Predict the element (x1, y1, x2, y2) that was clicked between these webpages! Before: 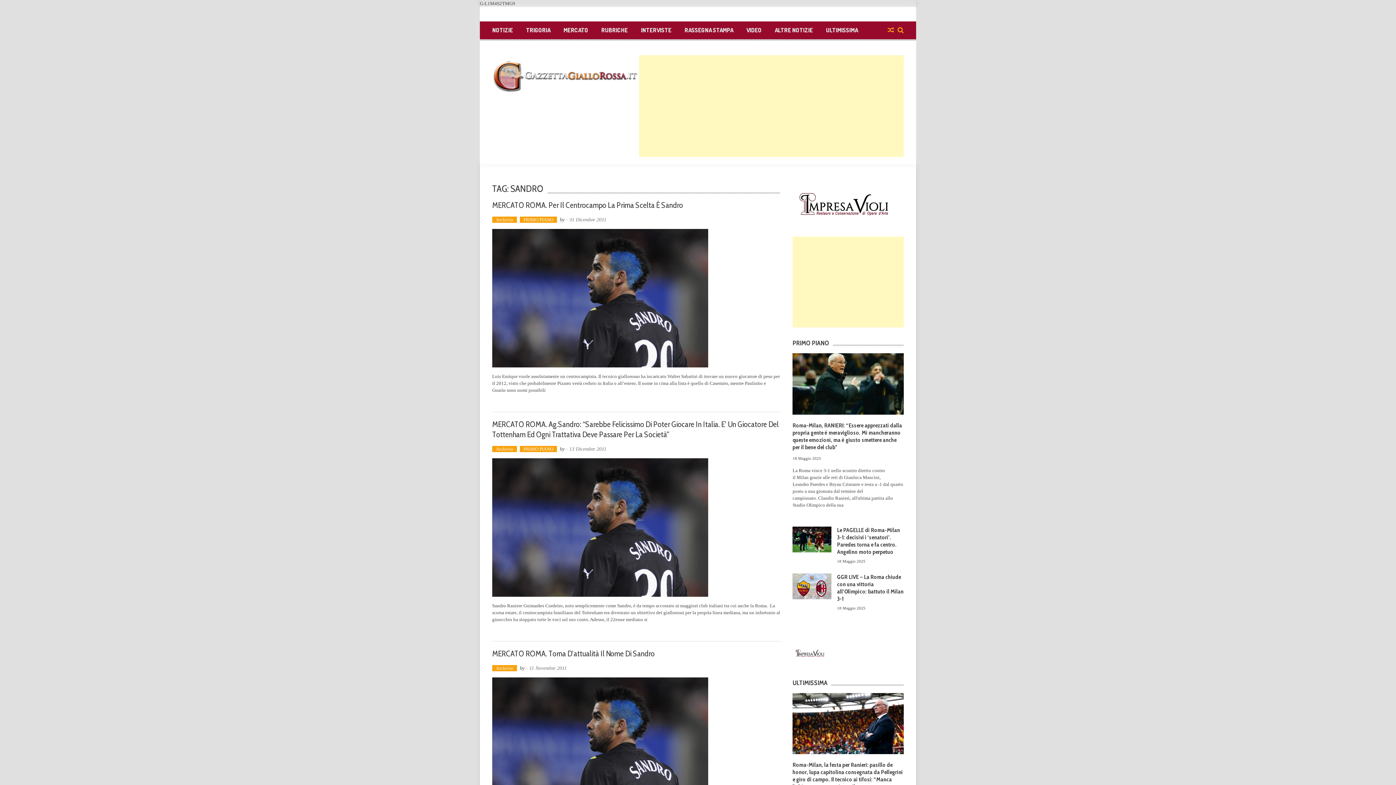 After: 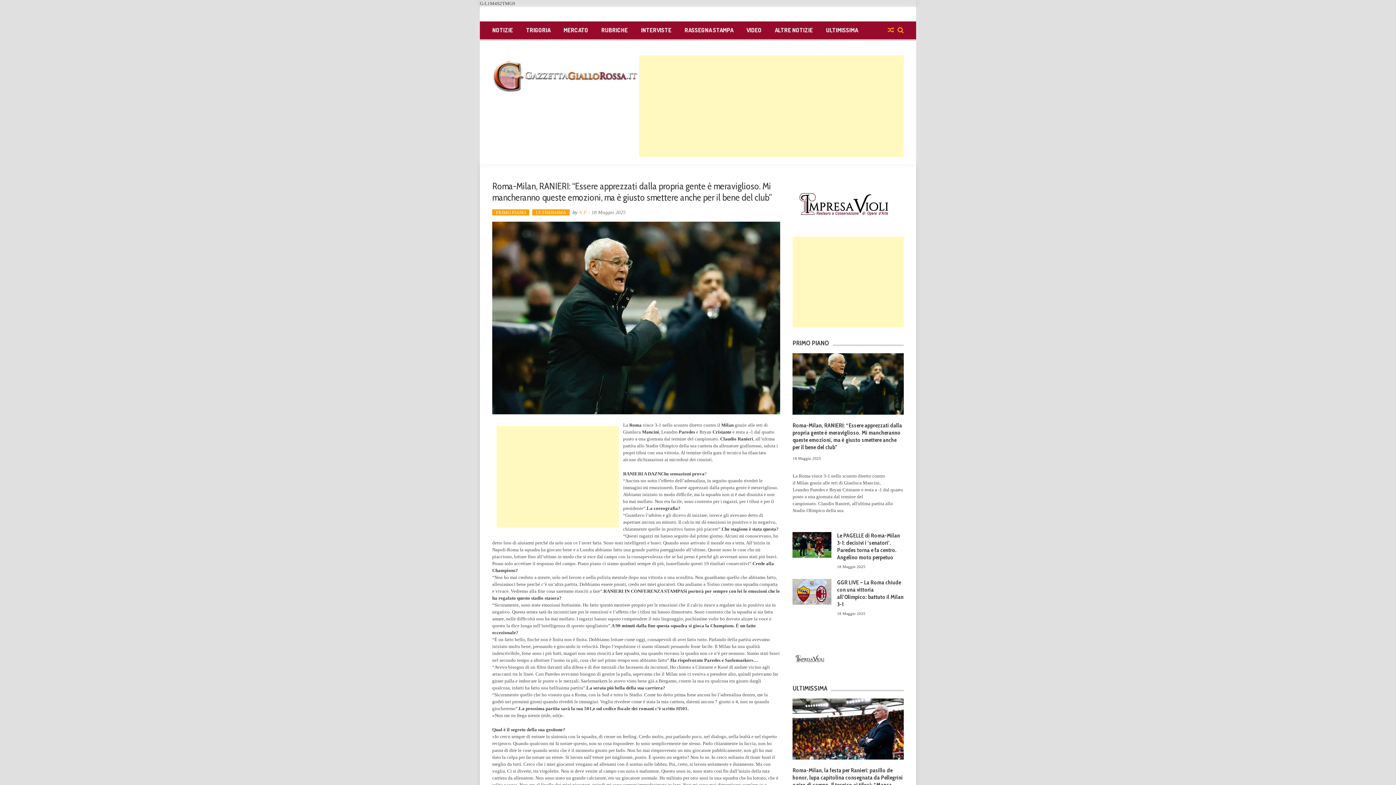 Action: label: Roma-Milan, RANIERI: “Essere apprezzati dalla propria gente è meraviglioso. Mi mancheranno queste emozioni, ma è giusto smettere anche per il bene del club” bbox: (792, 422, 902, 450)